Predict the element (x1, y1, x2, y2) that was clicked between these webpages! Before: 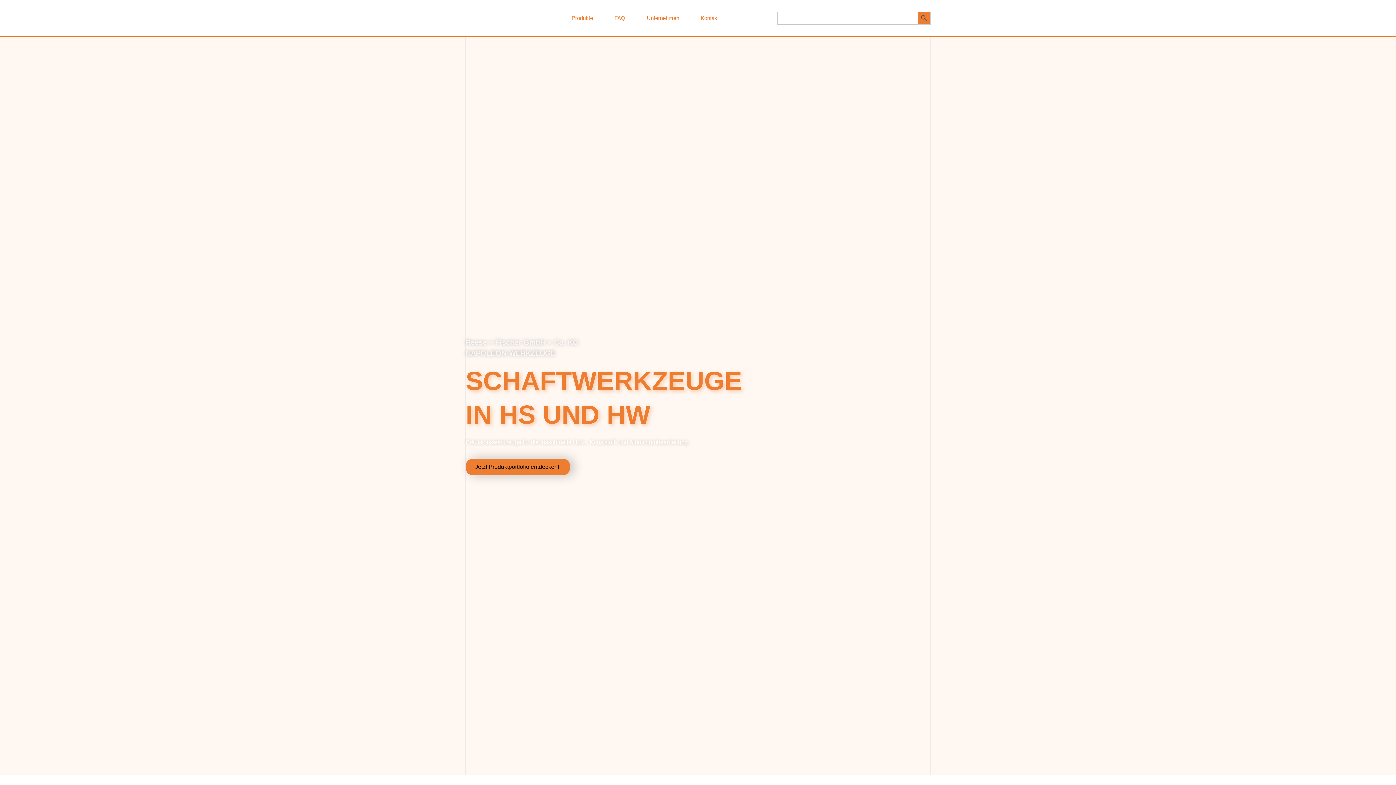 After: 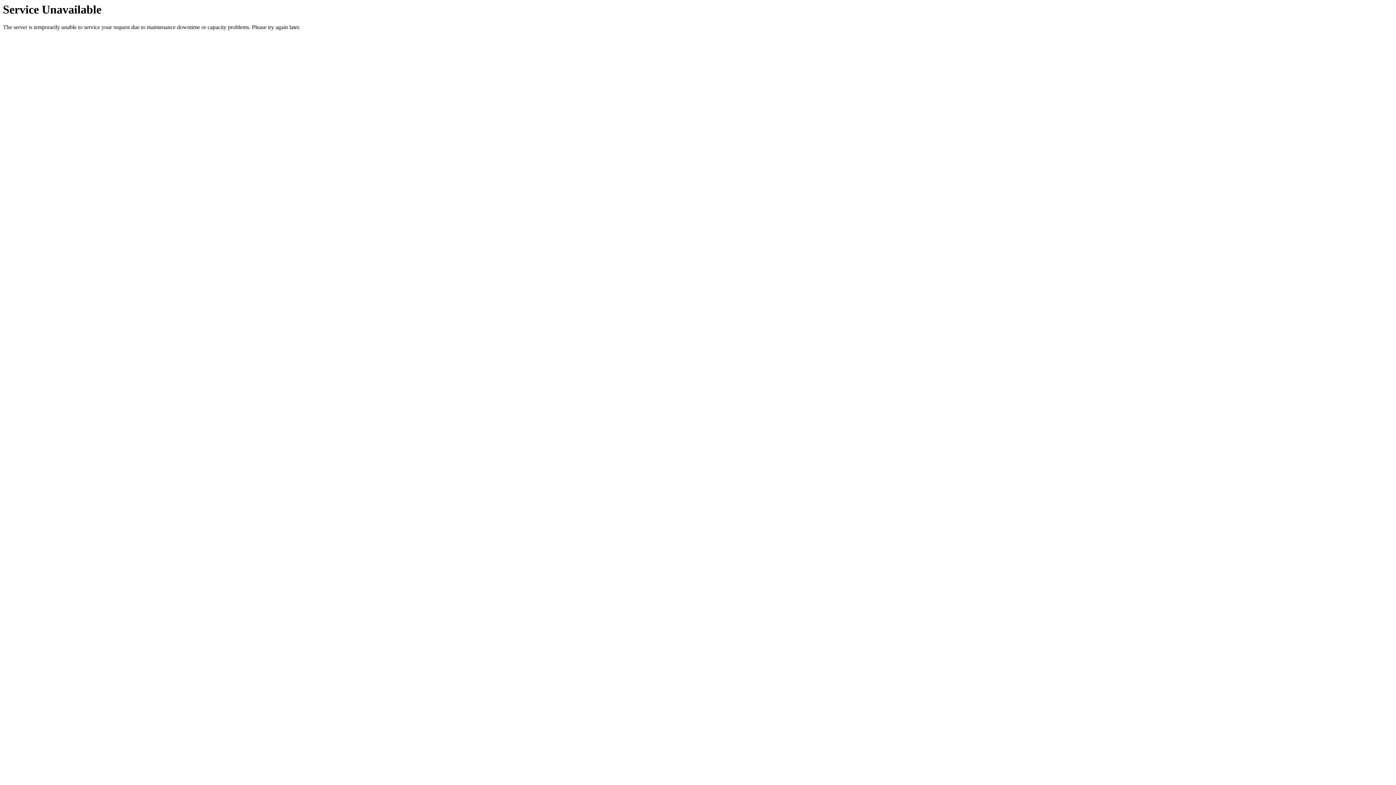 Action: bbox: (693, 0, 726, 36) label: Kontakt